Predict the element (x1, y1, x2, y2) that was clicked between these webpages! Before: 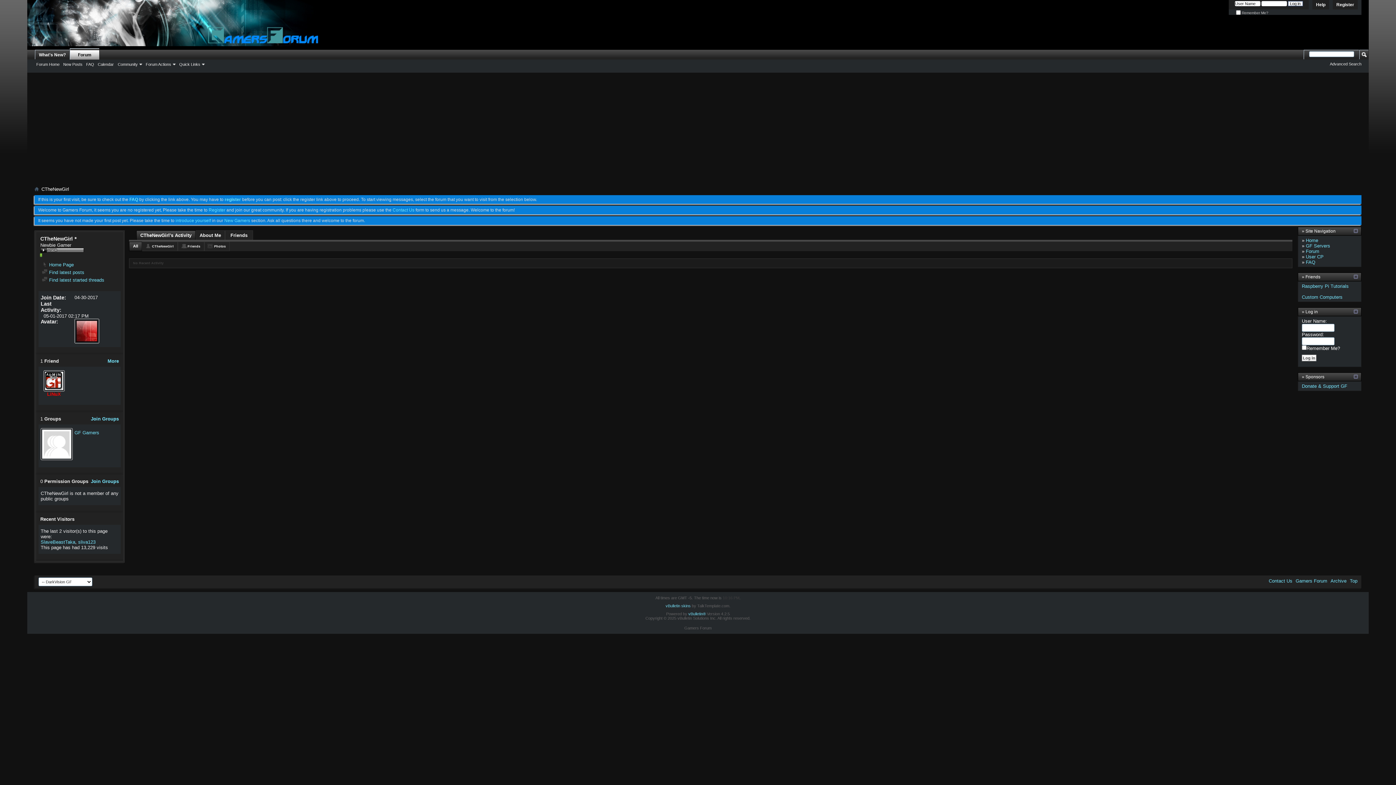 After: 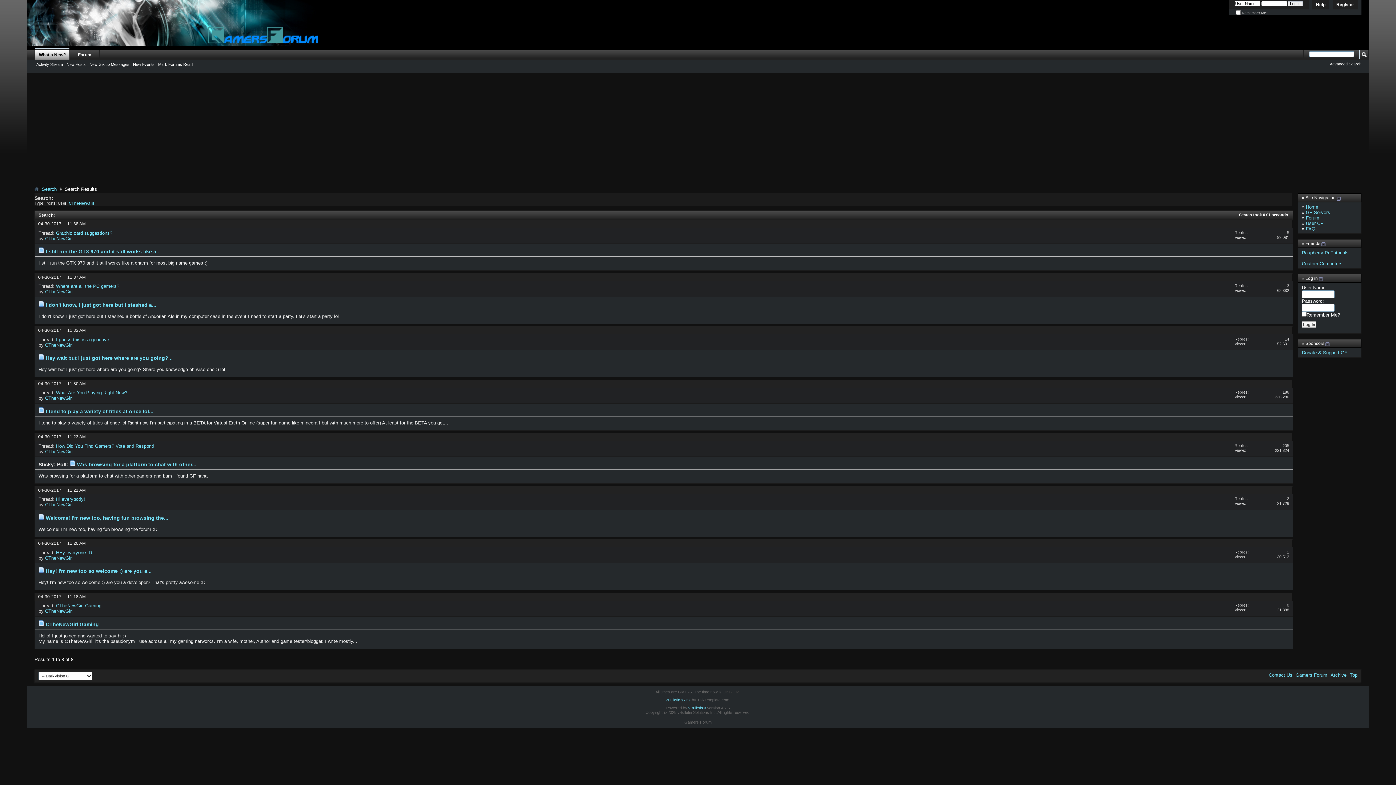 Action: bbox: (41, 269, 84, 275) label:  Find latest posts